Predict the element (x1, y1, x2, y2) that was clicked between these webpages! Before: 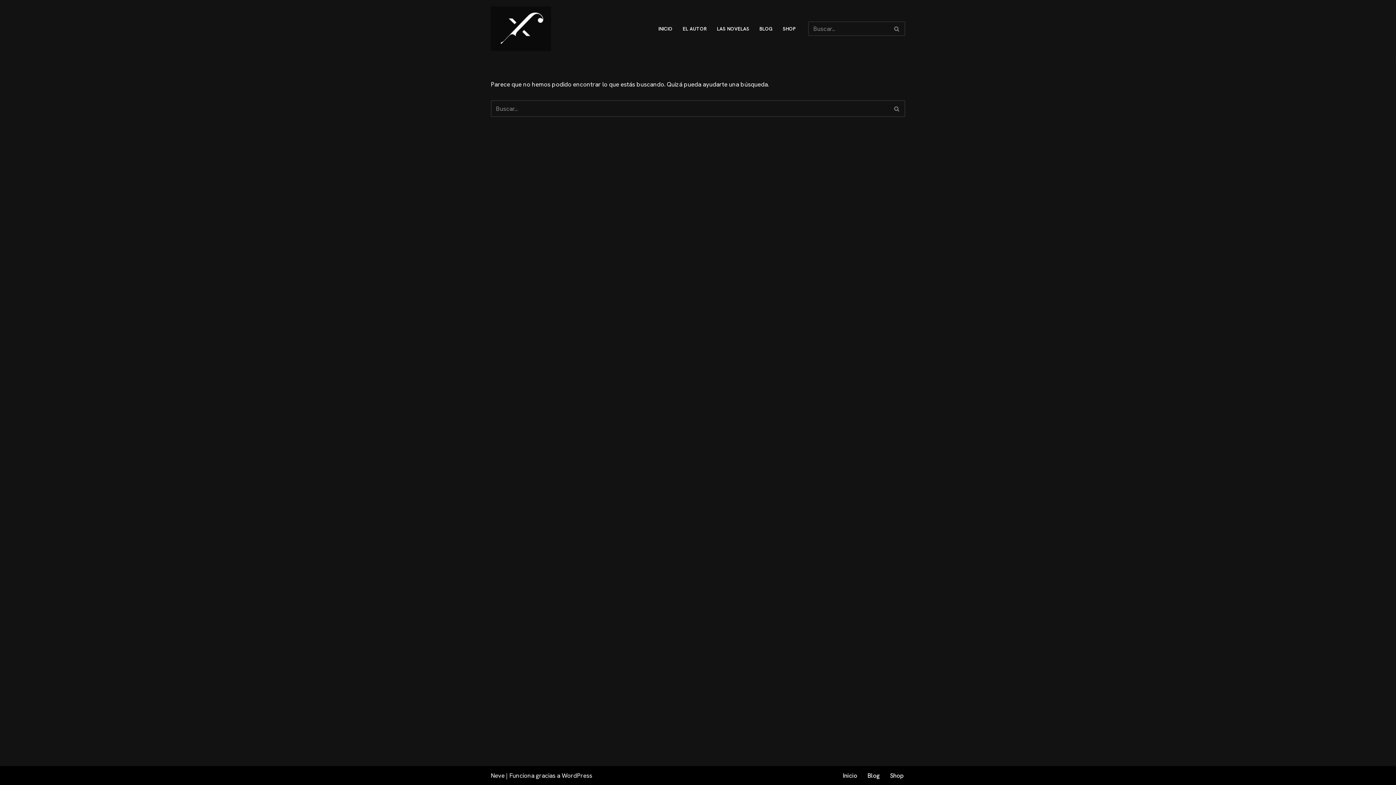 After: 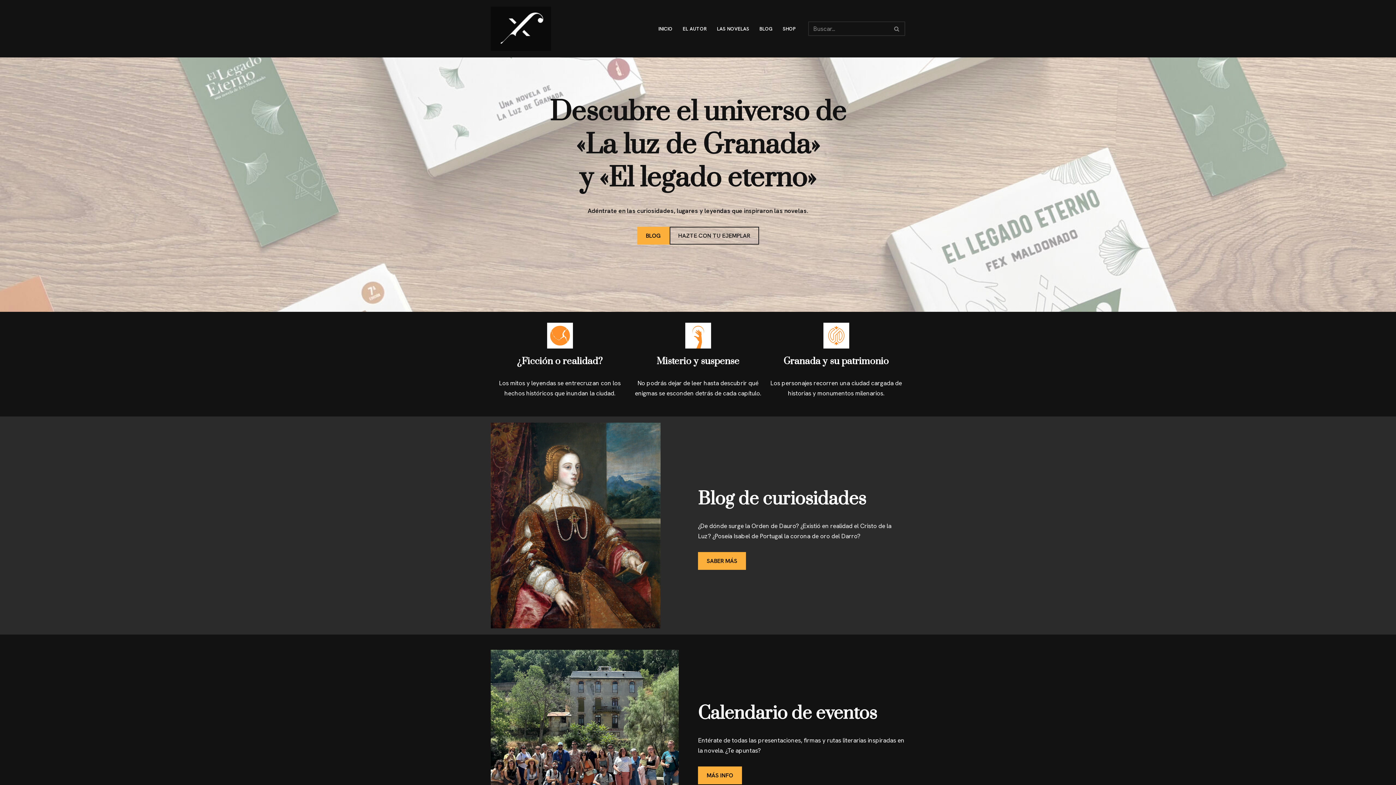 Action: bbox: (842, 770, 857, 781) label: Inicio